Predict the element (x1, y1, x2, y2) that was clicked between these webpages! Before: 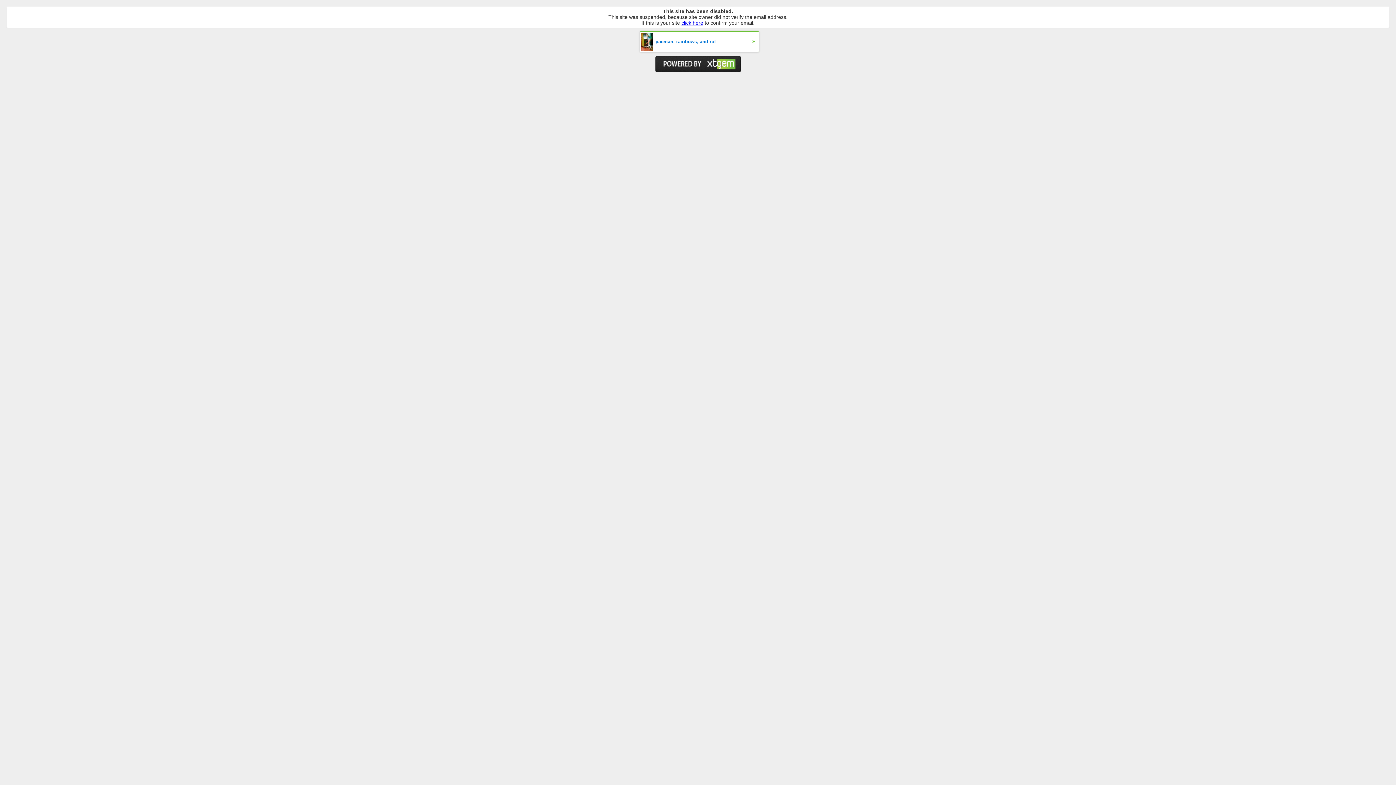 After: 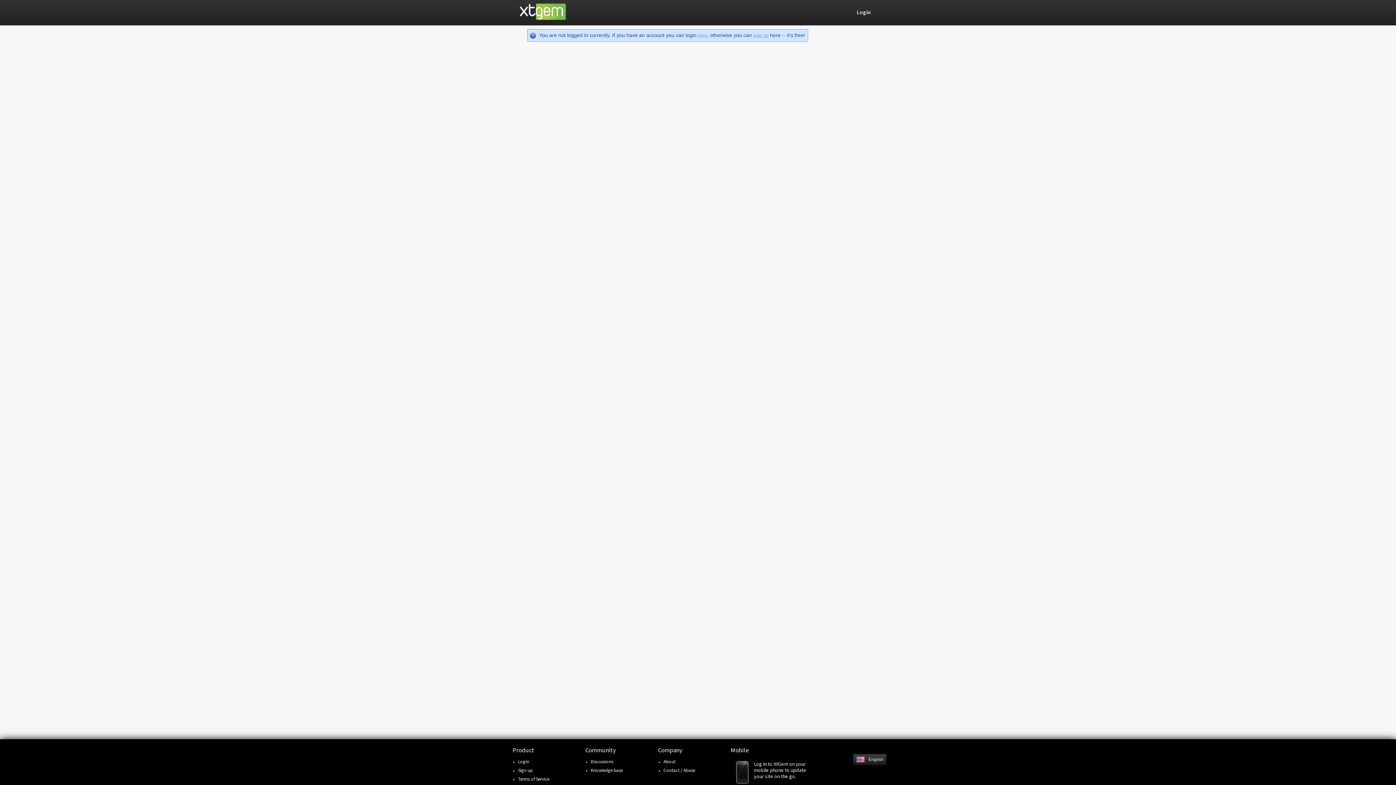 Action: label: click here bbox: (681, 20, 703, 25)